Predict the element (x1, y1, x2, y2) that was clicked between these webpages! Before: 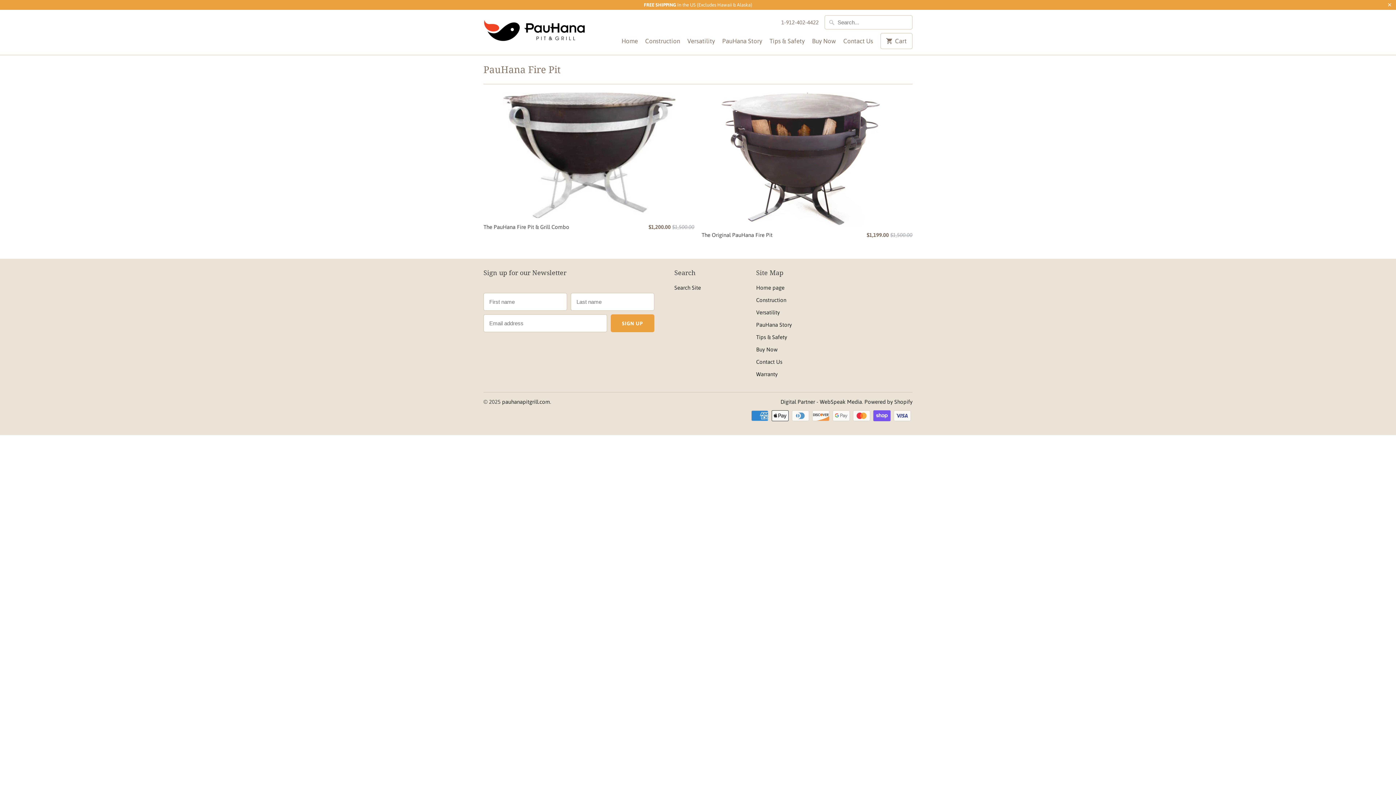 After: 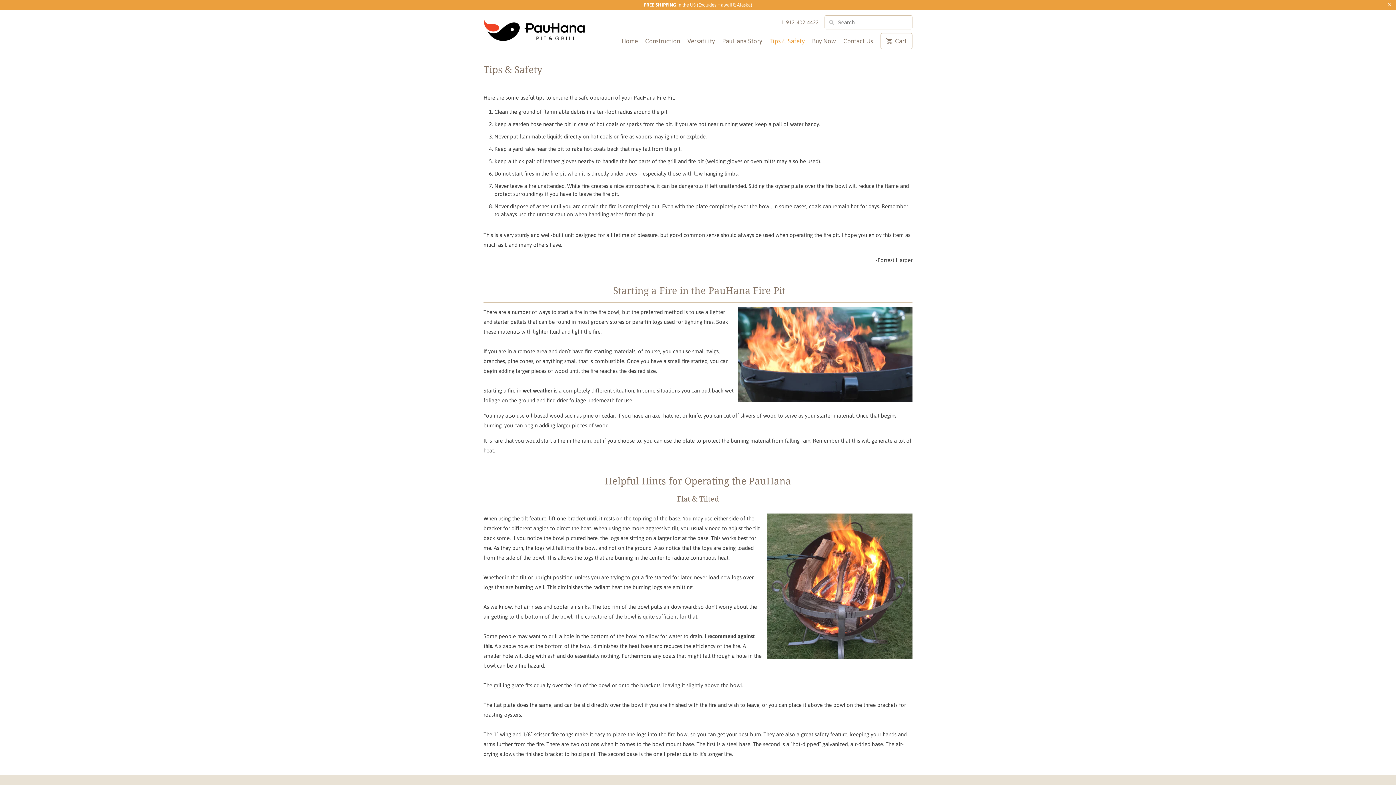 Action: label: Tips & Safety bbox: (769, 37, 804, 48)